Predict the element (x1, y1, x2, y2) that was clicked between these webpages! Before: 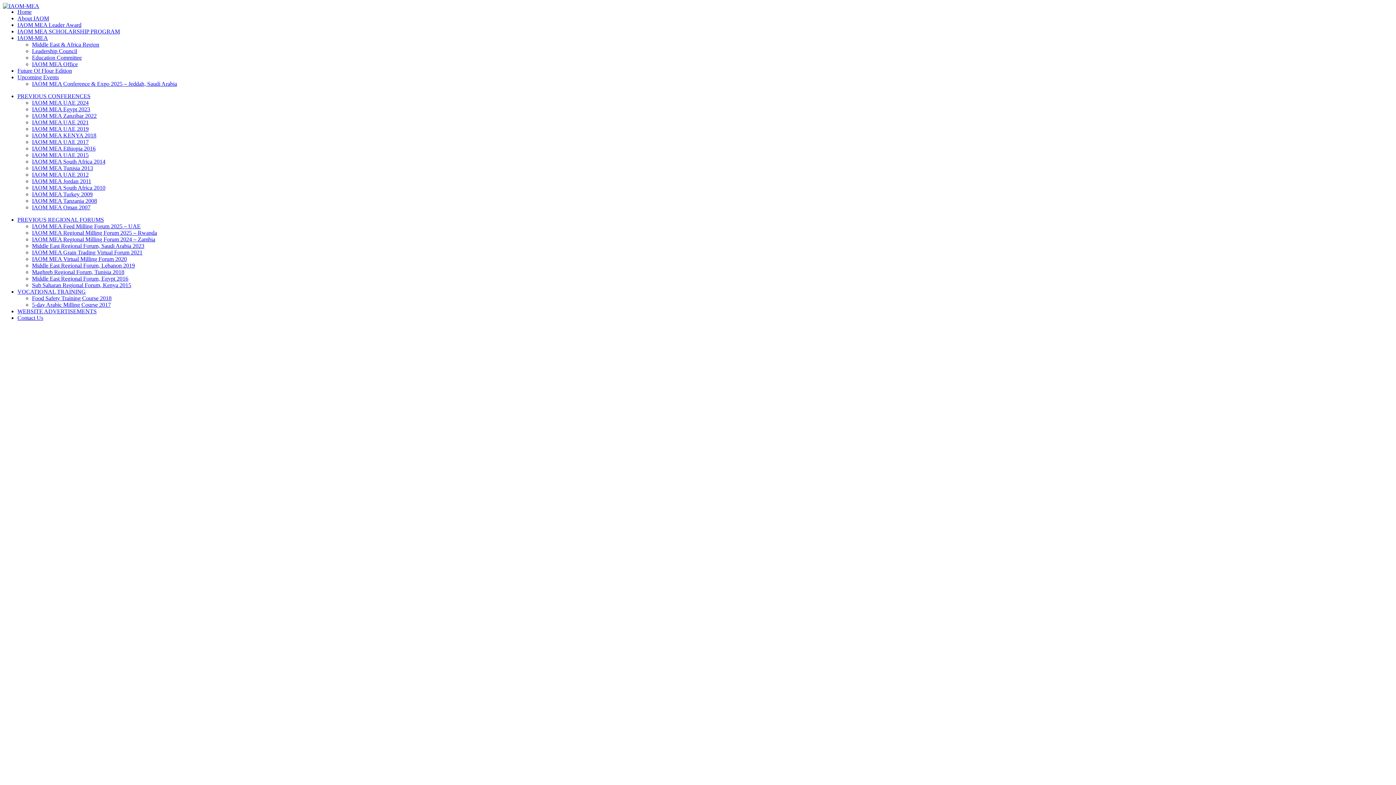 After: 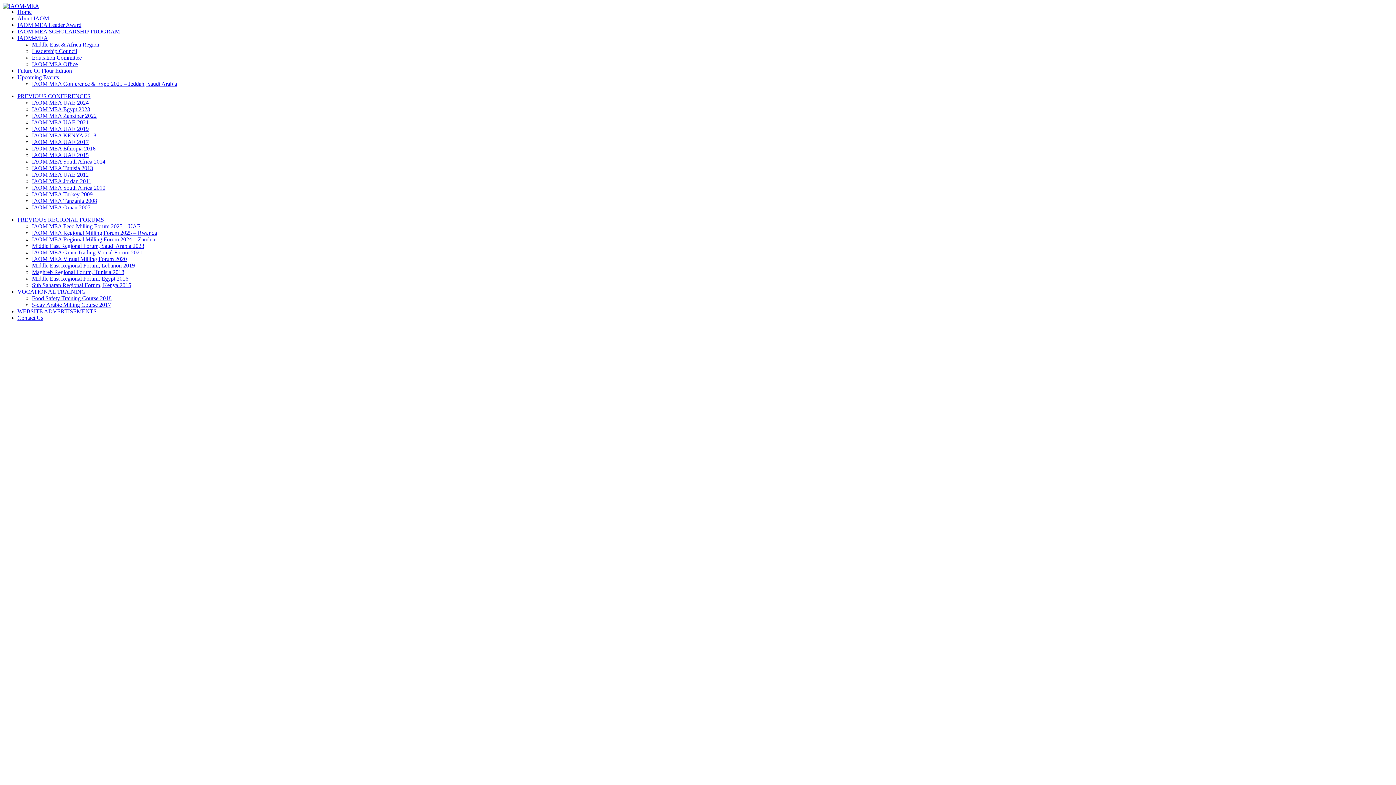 Action: label: Contact Us bbox: (17, 314, 43, 321)